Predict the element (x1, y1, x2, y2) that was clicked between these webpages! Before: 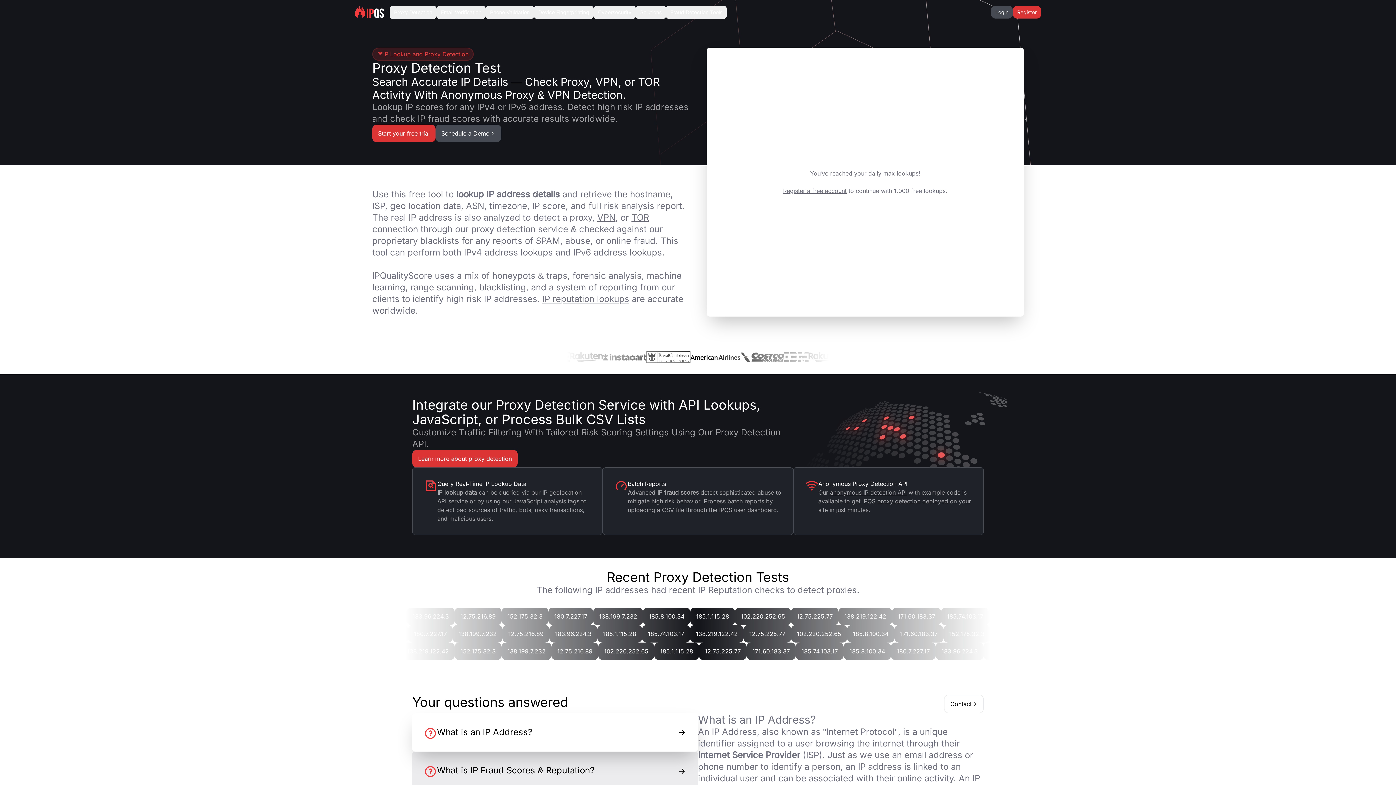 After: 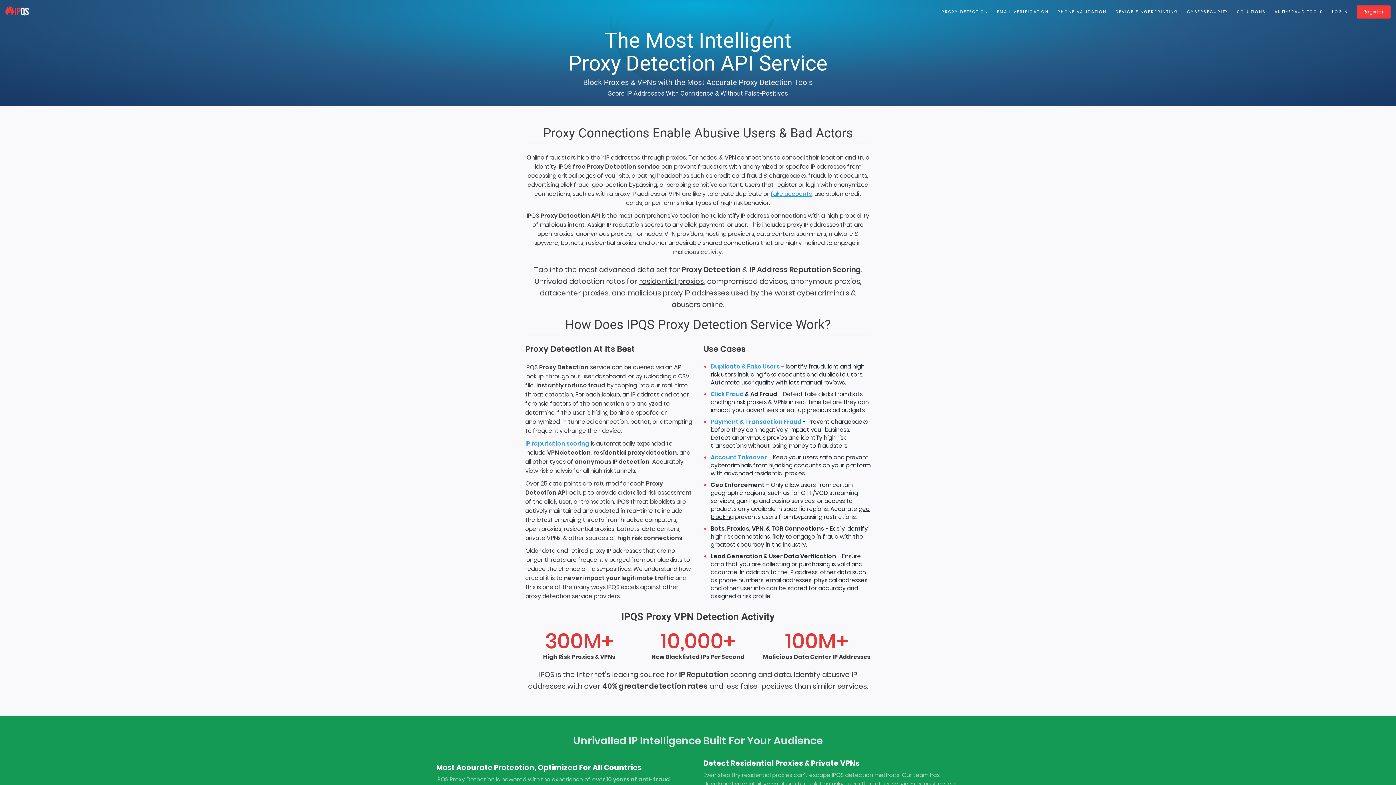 Action: bbox: (412, 450, 517, 467) label: Learn more about proxy detection